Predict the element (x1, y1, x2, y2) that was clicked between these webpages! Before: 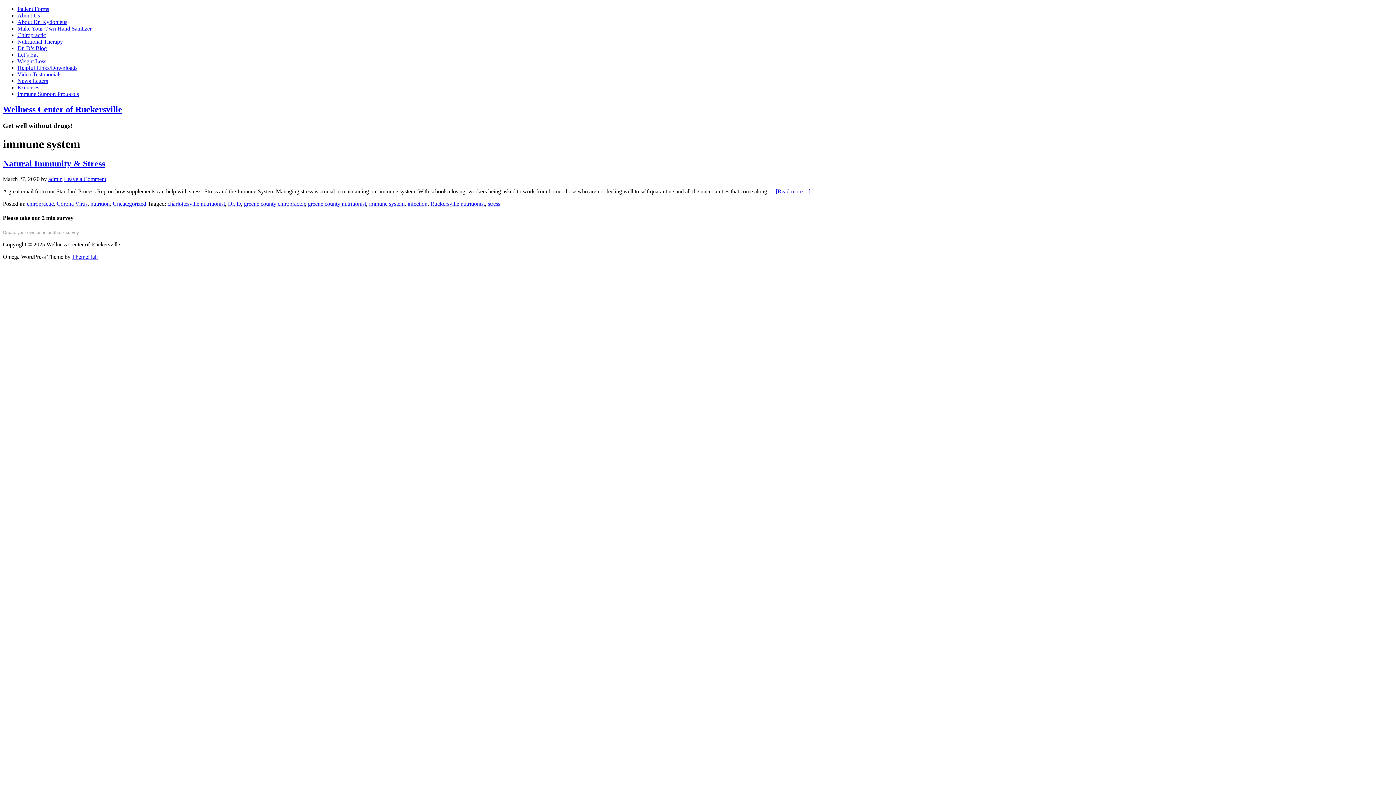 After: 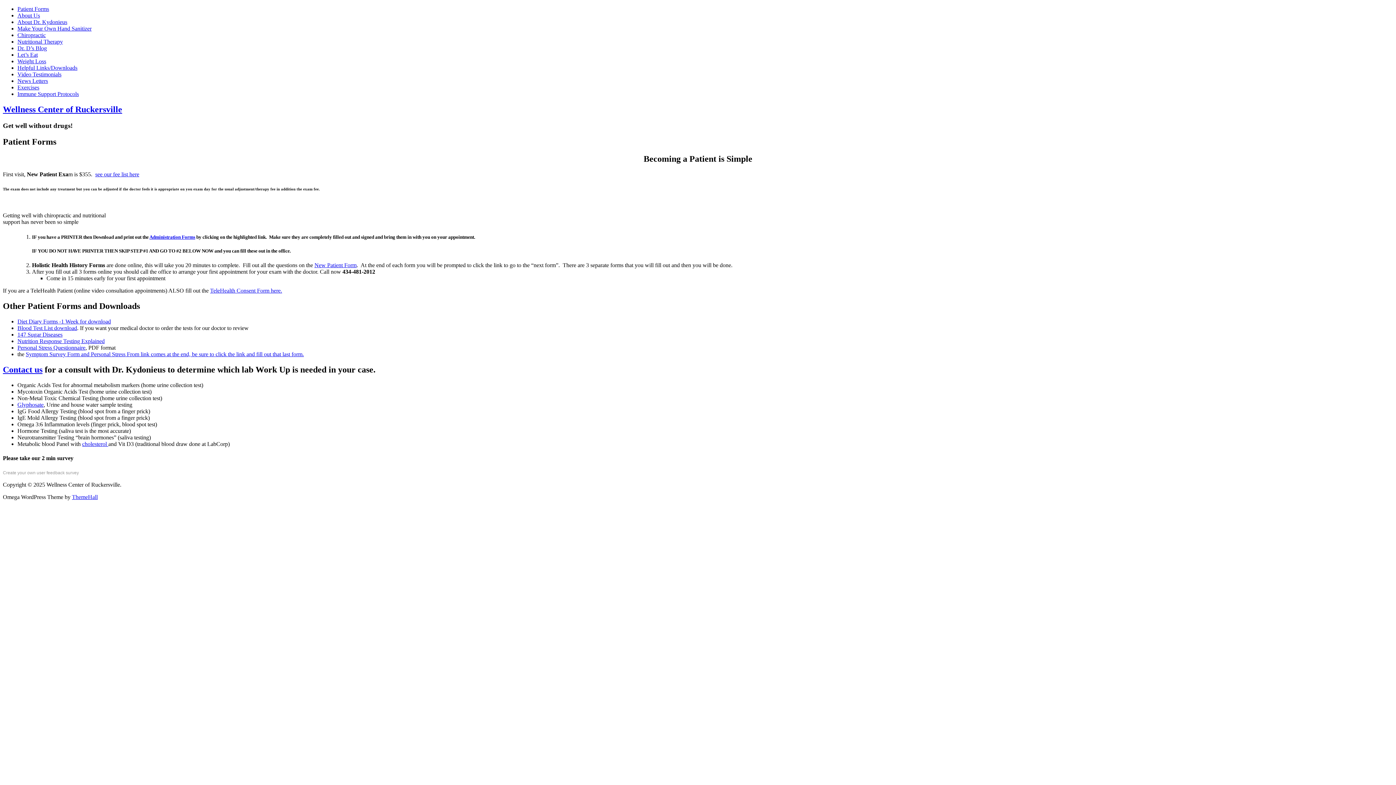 Action: bbox: (17, 5, 49, 12) label: Patient Forms